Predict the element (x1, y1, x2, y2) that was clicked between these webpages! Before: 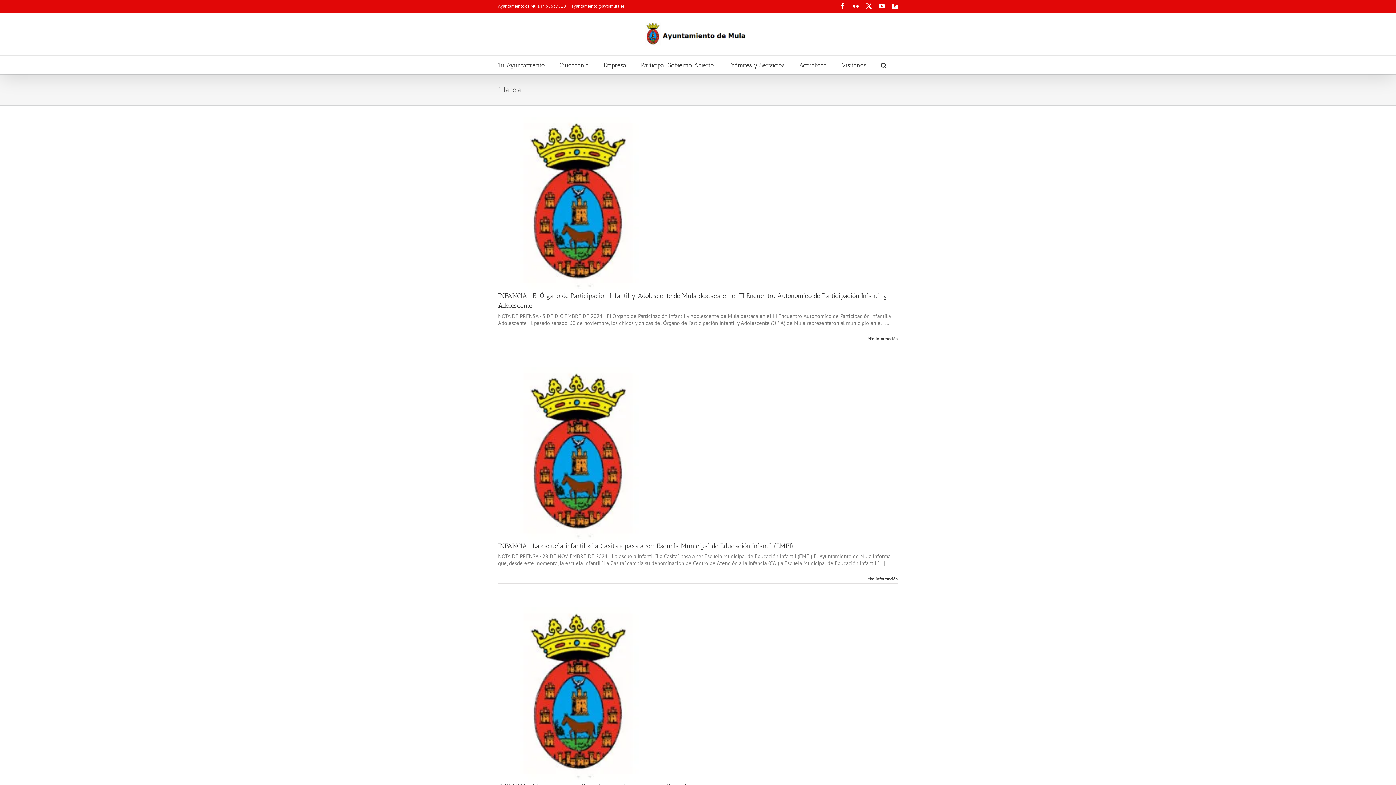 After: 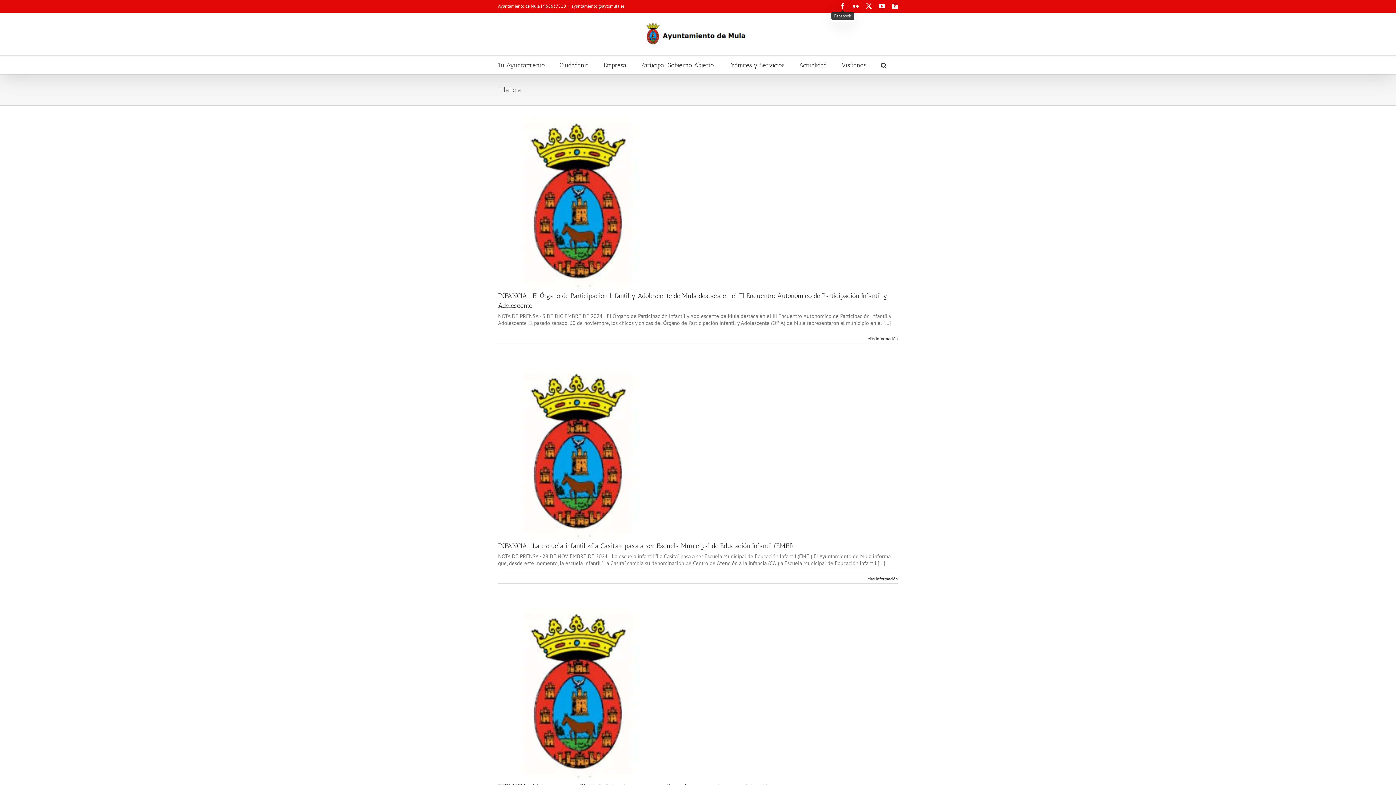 Action: bbox: (840, 3, 845, 9) label: Facebook